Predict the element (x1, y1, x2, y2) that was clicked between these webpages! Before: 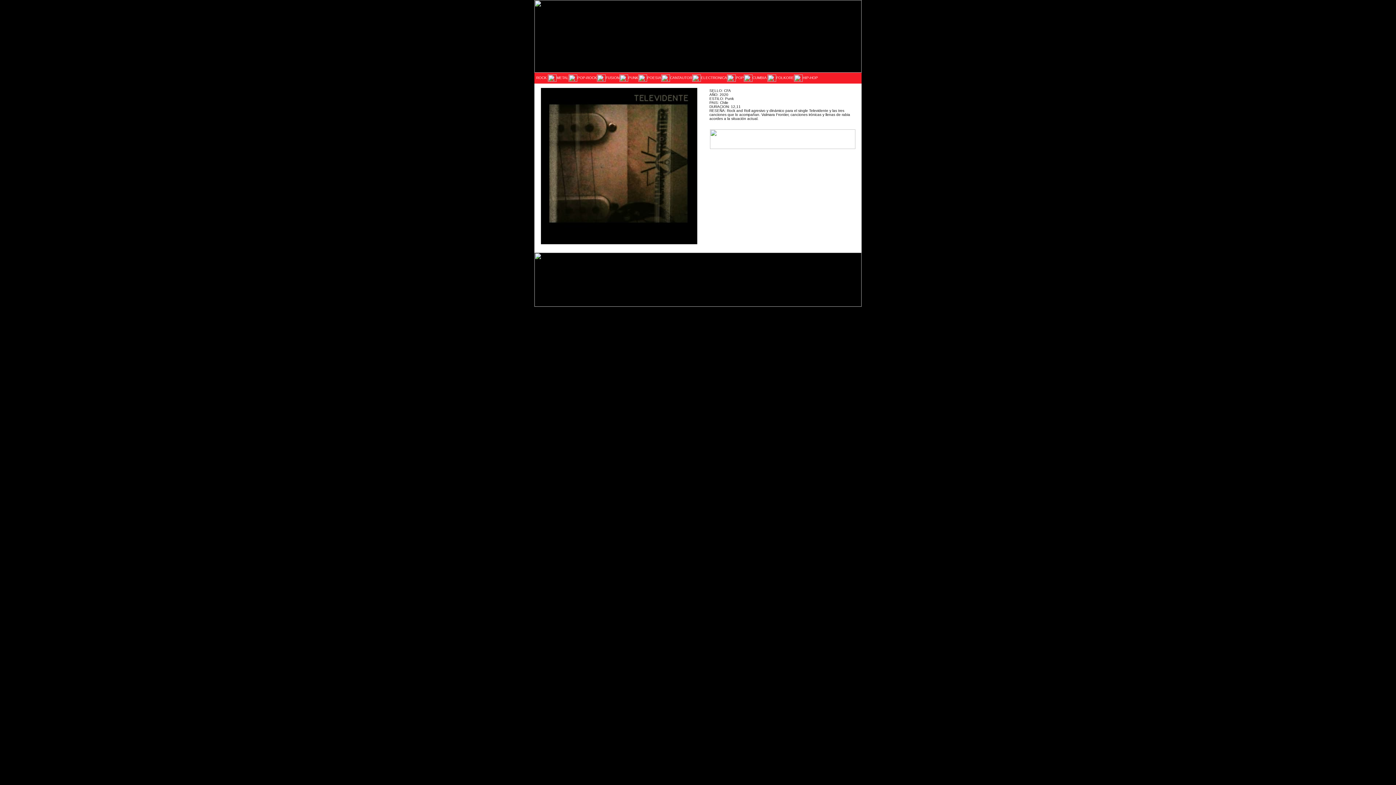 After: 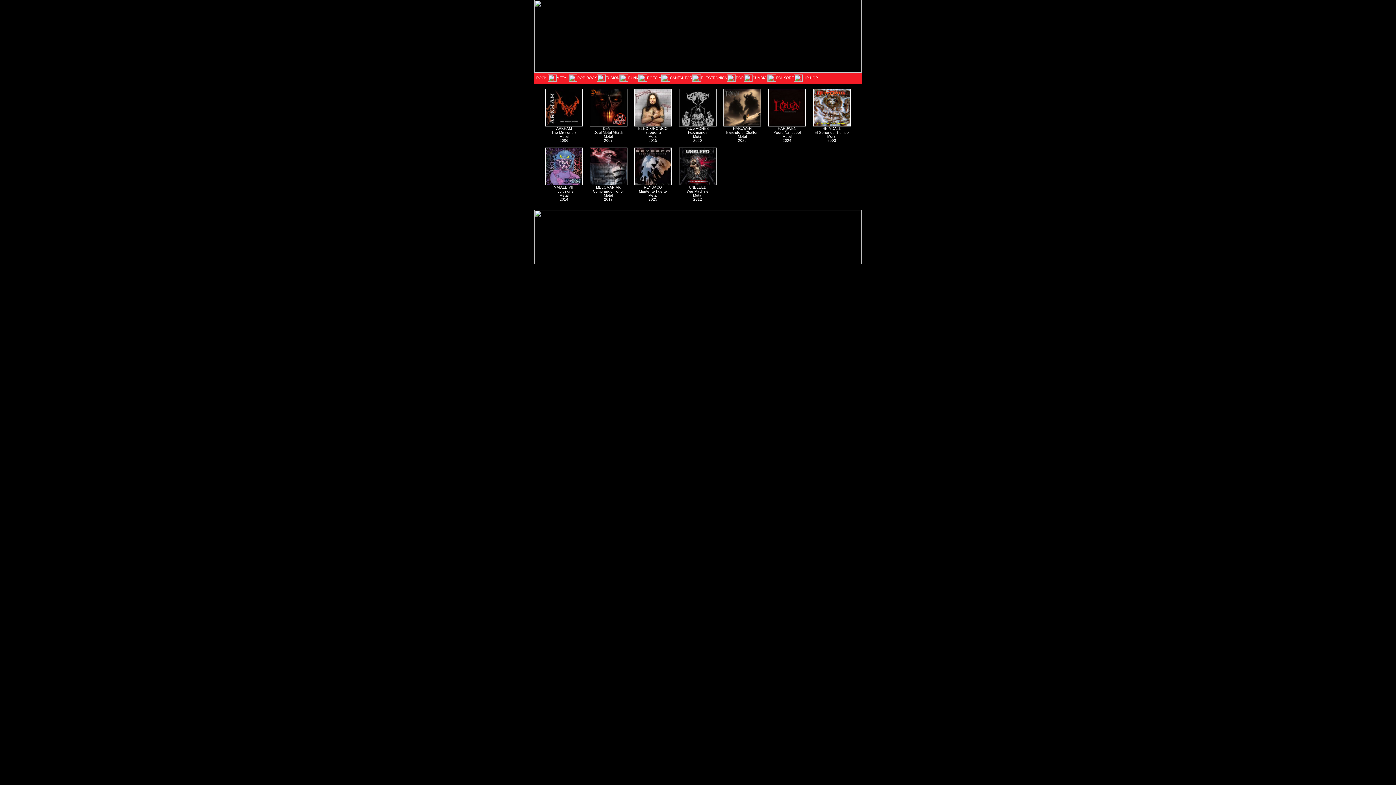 Action: bbox: (556, 75, 568, 79) label: METAL